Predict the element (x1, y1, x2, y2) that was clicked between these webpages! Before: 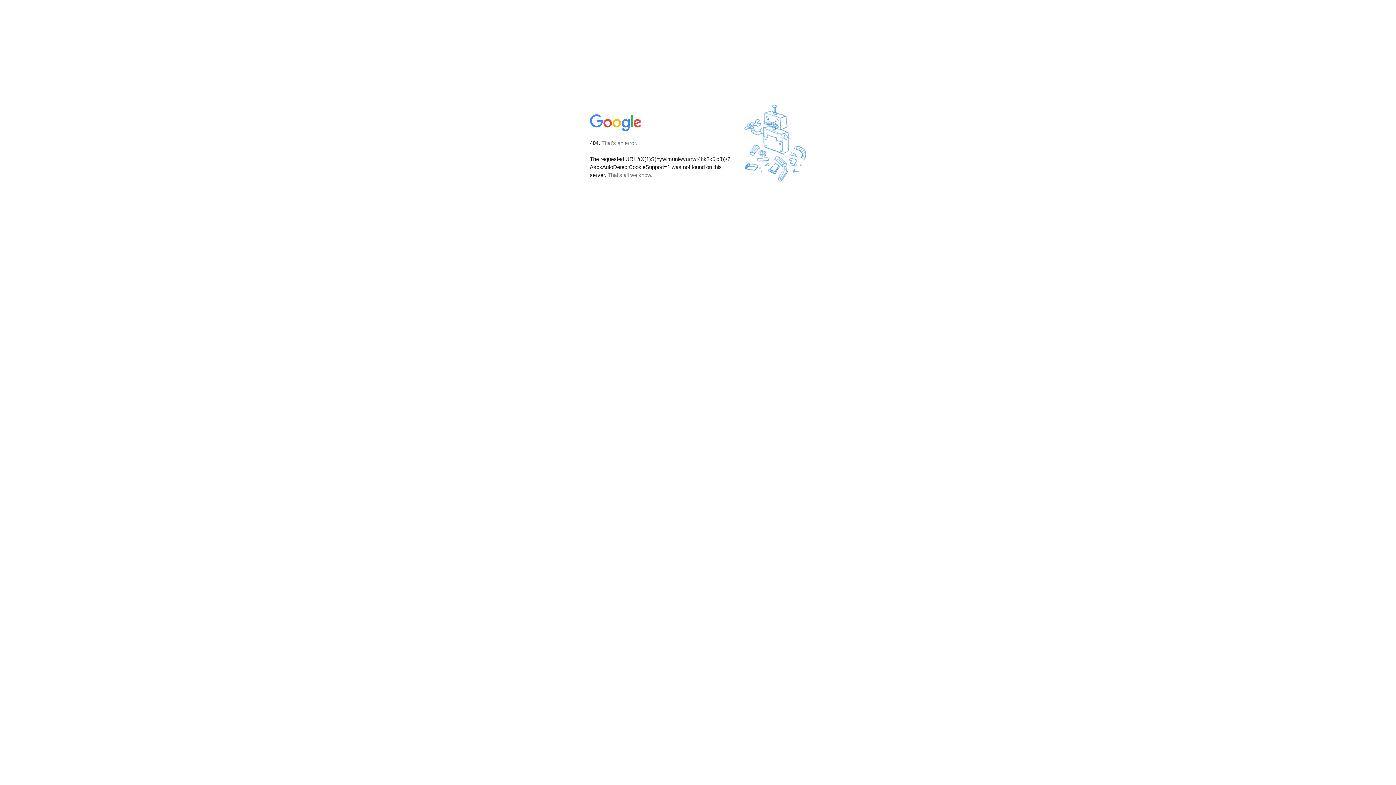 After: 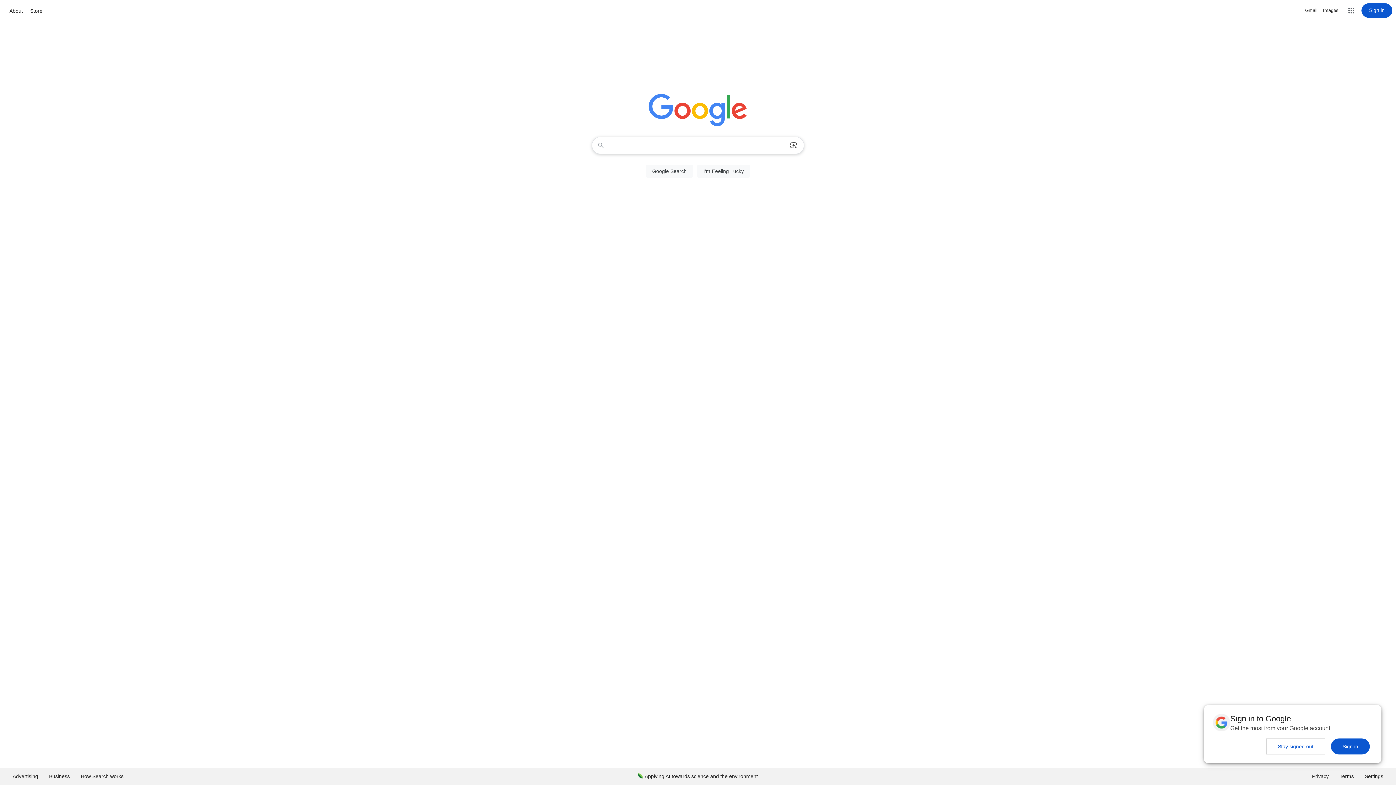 Action: bbox: (590, 127, 642, 134)